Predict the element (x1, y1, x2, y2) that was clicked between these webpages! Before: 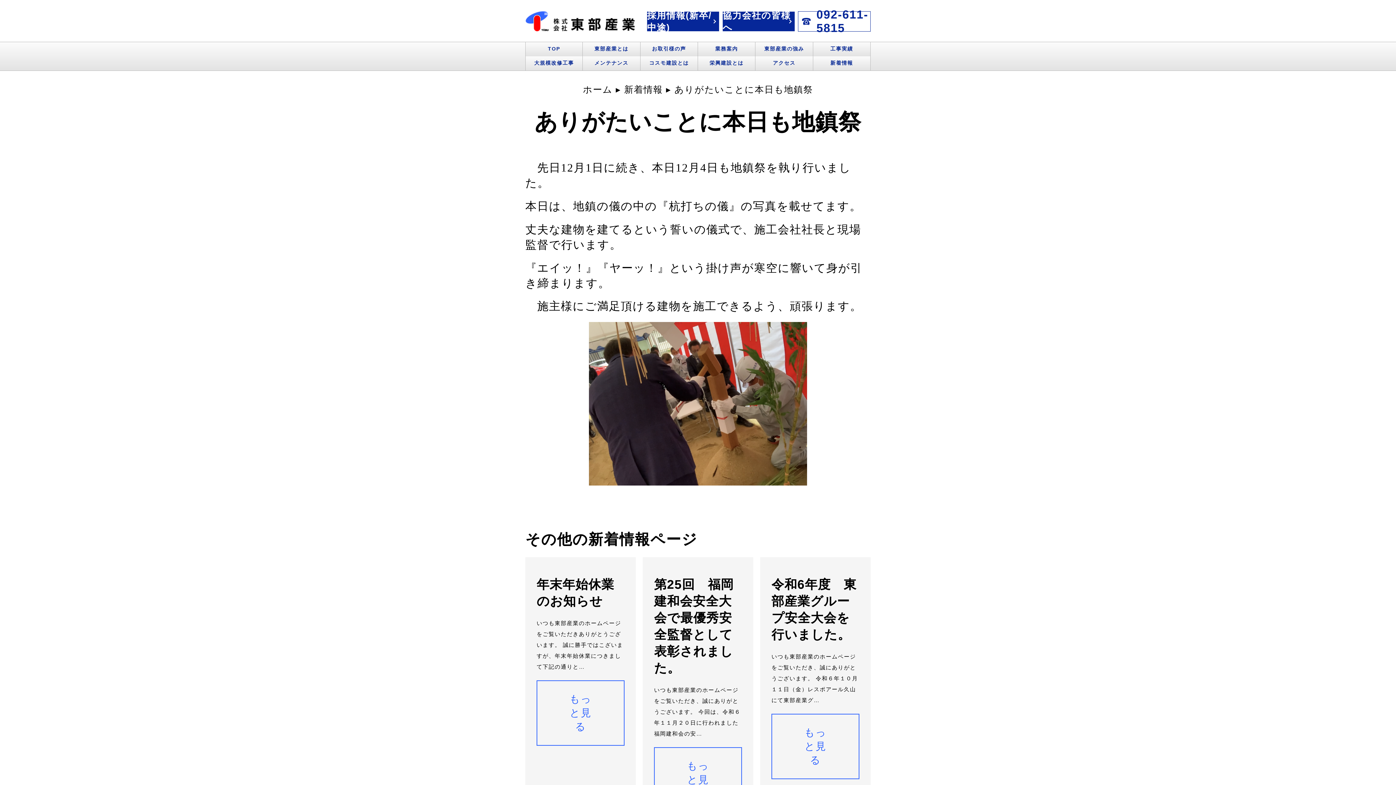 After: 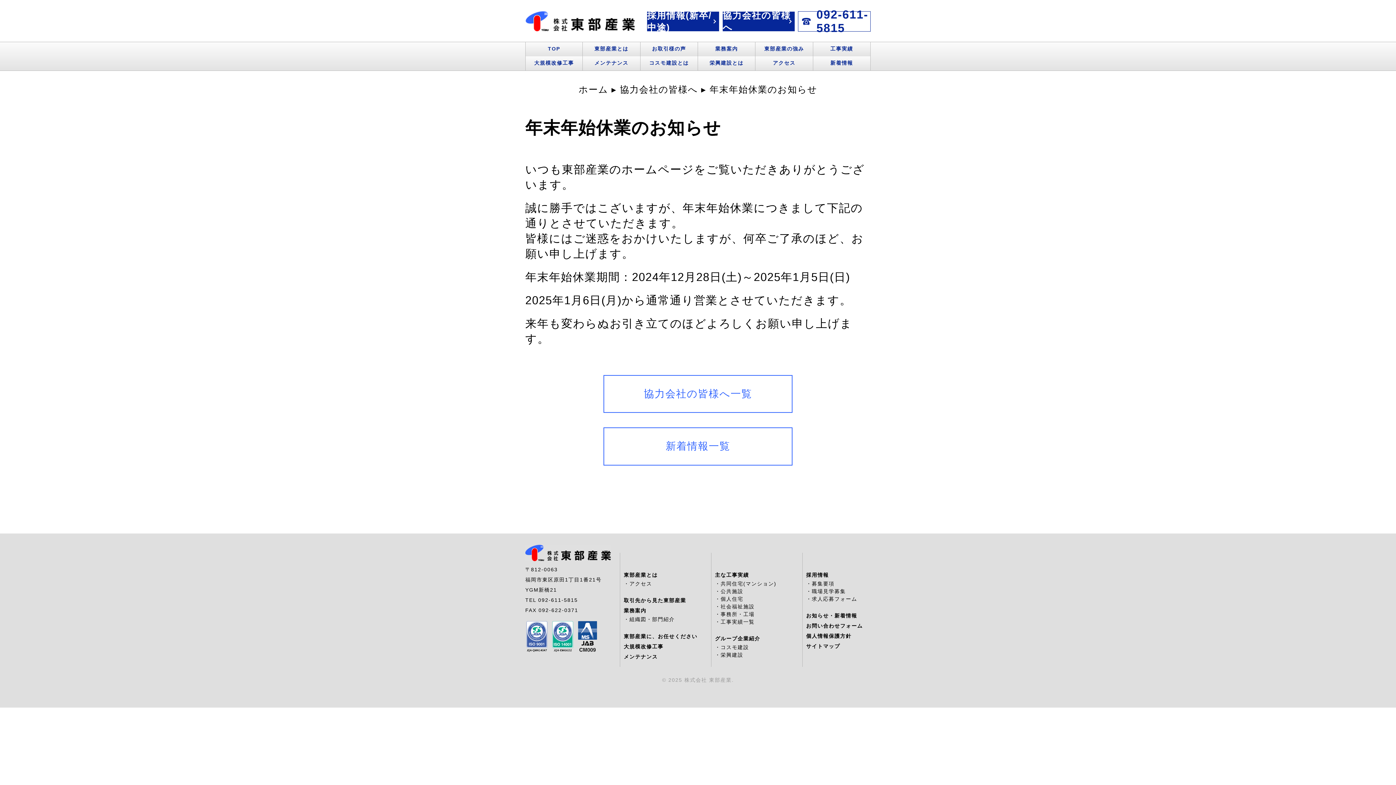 Action: label: もっと見る bbox: (536, 680, 624, 746)